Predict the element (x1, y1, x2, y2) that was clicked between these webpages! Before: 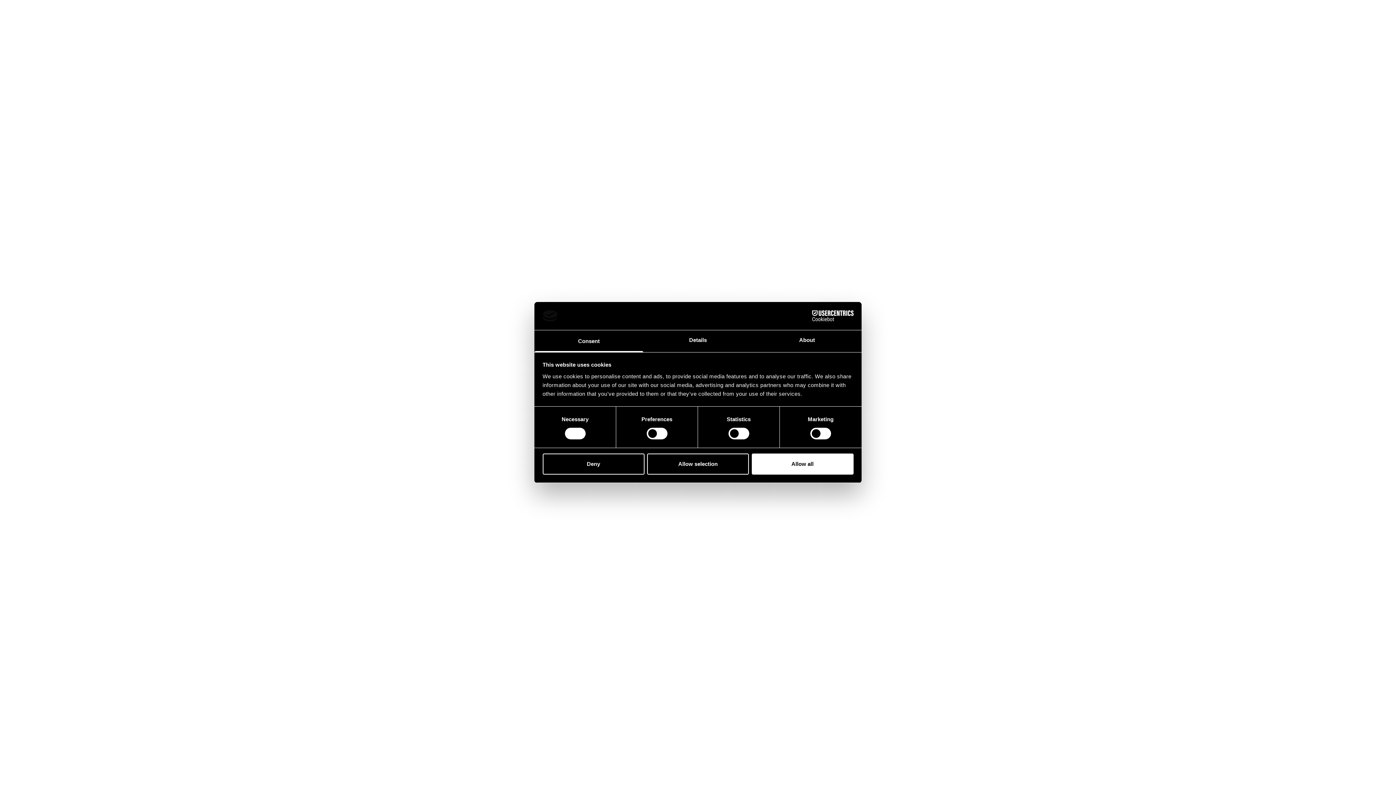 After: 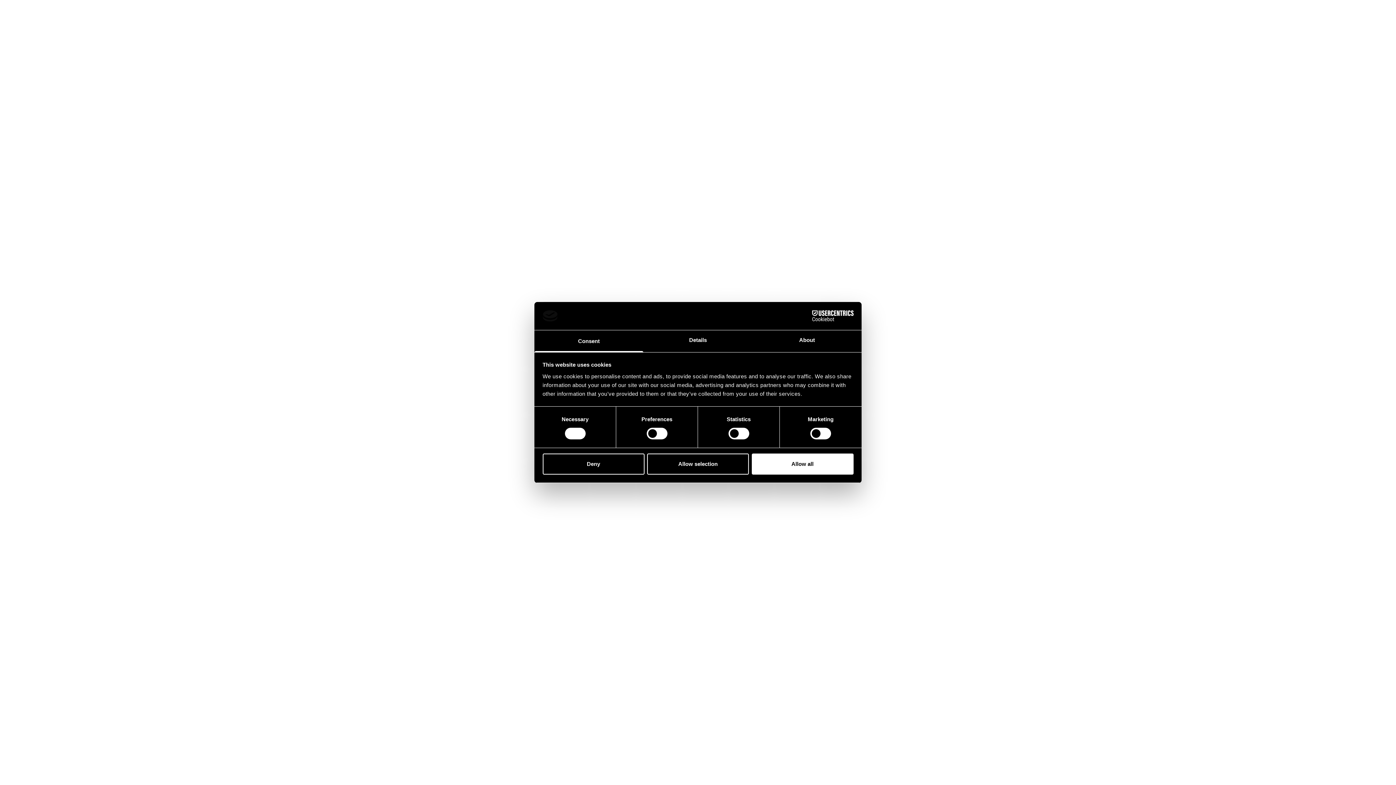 Action: bbox: (752, 330, 861, 352) label: About